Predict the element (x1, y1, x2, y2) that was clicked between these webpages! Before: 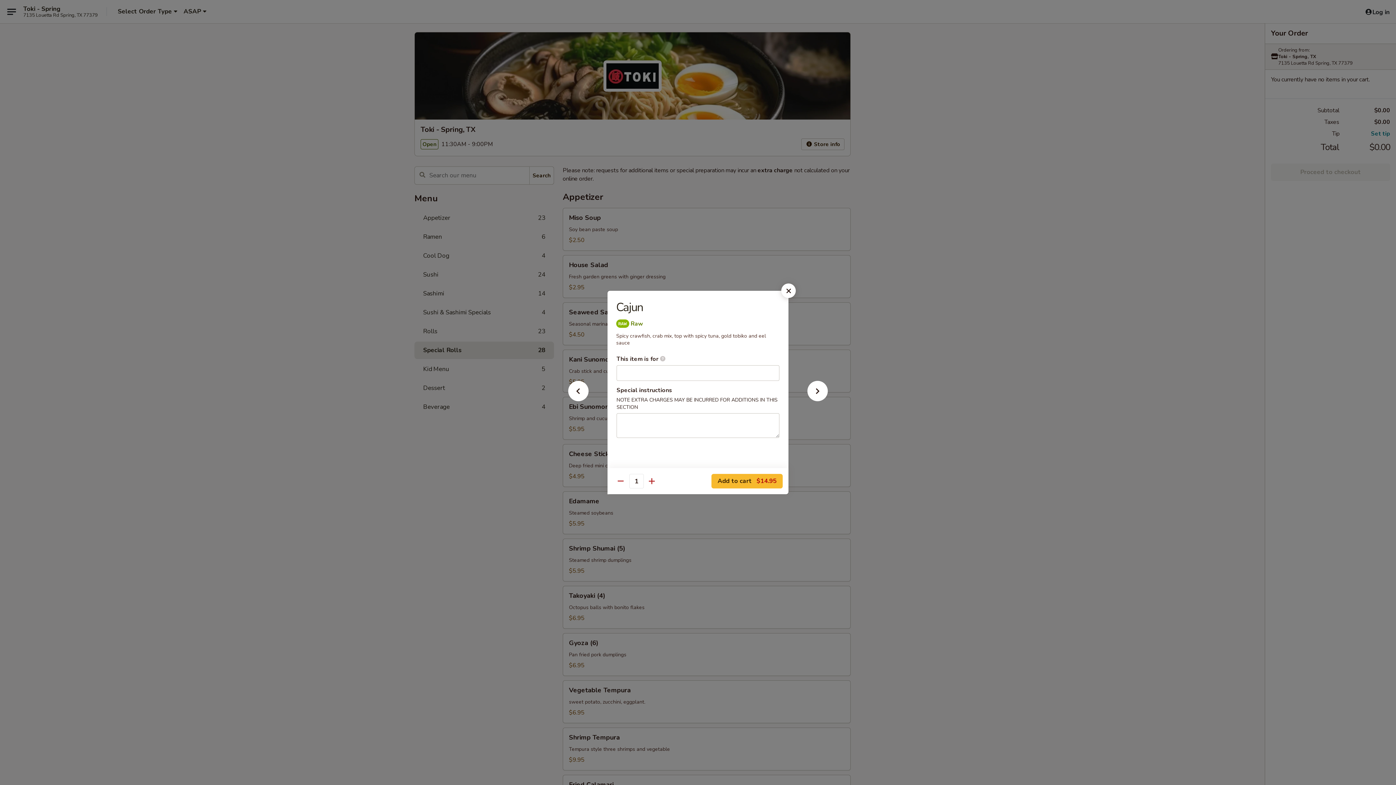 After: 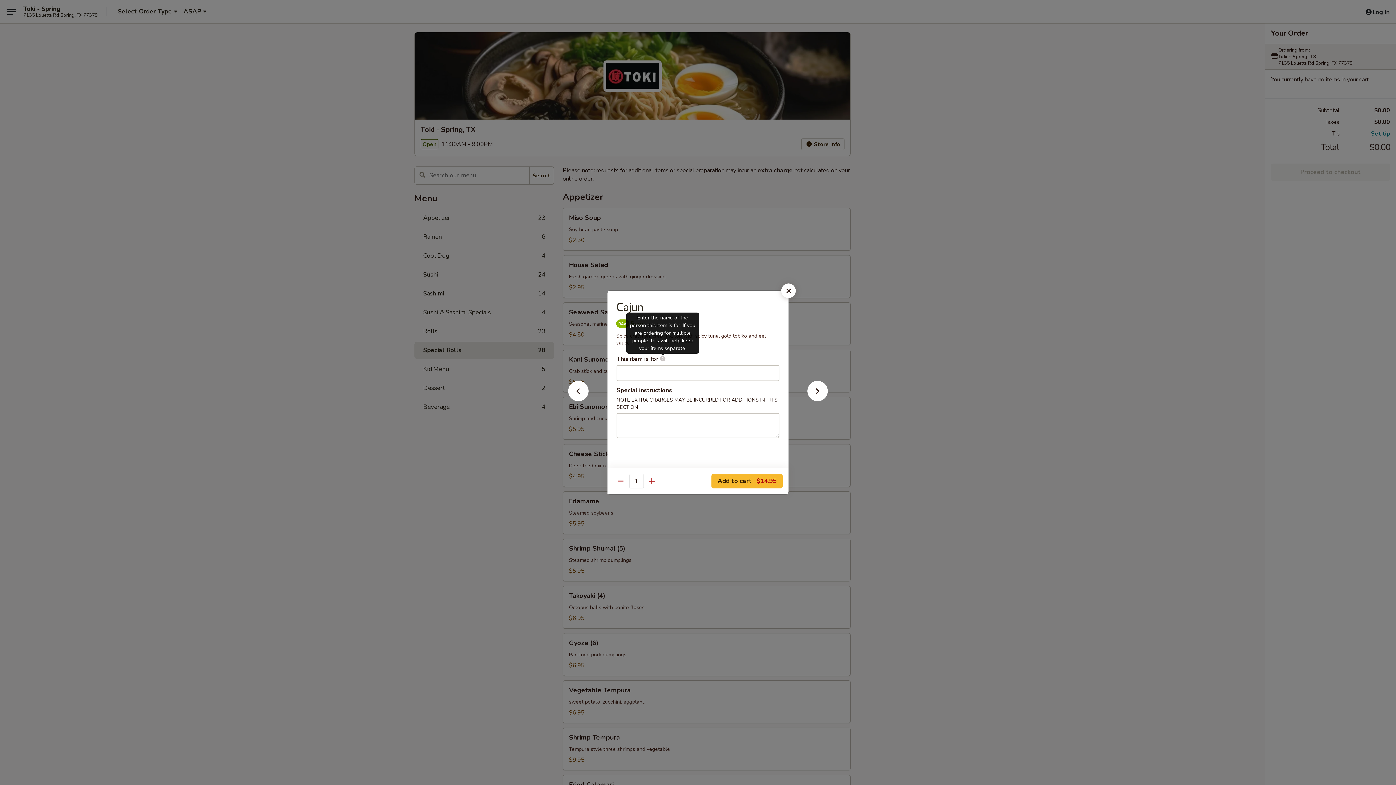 Action: bbox: (660, 356, 665, 361) label: Enter the name of the person this item is for. If you are ordering for multiple people, this will help keep your items separate.